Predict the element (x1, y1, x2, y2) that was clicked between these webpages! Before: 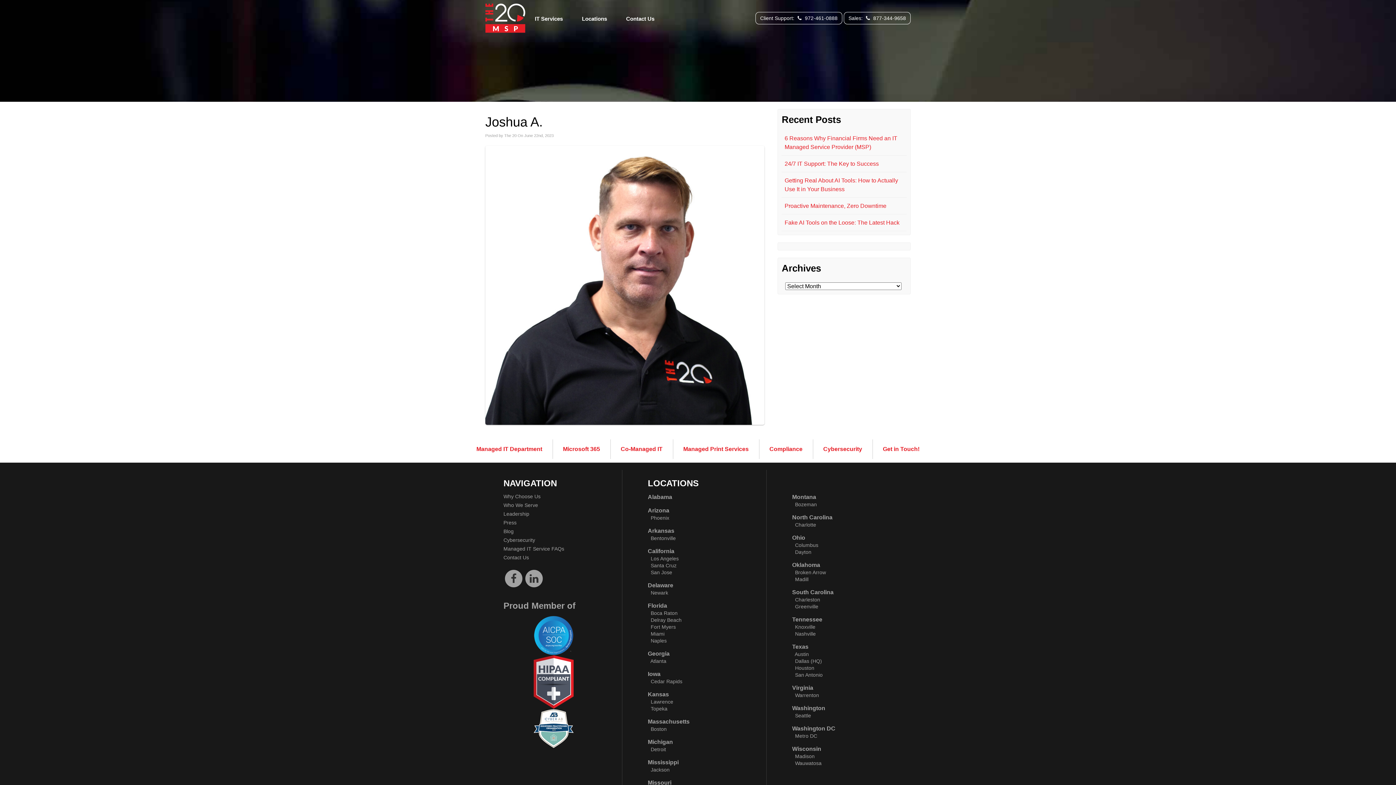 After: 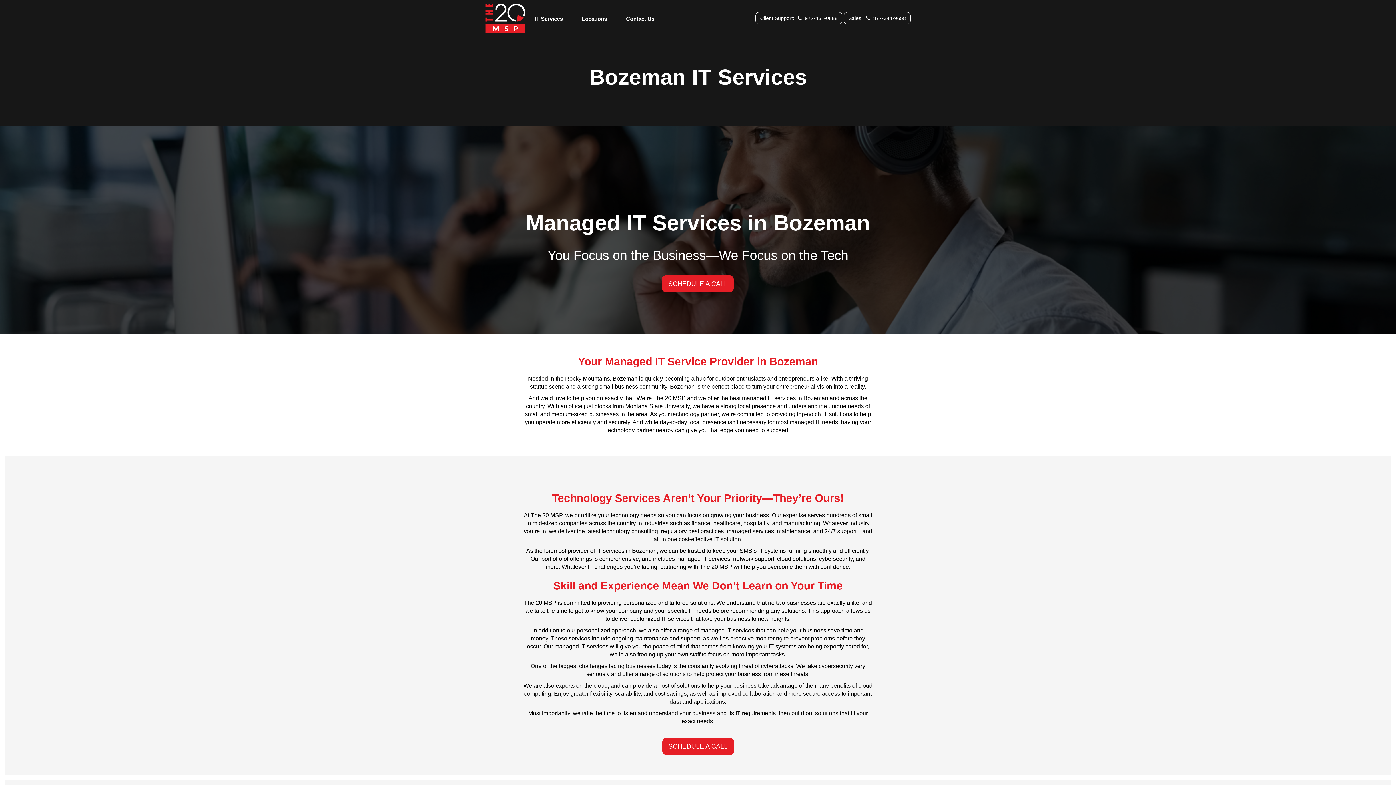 Action: label: Bozeman bbox: (795, 501, 817, 507)